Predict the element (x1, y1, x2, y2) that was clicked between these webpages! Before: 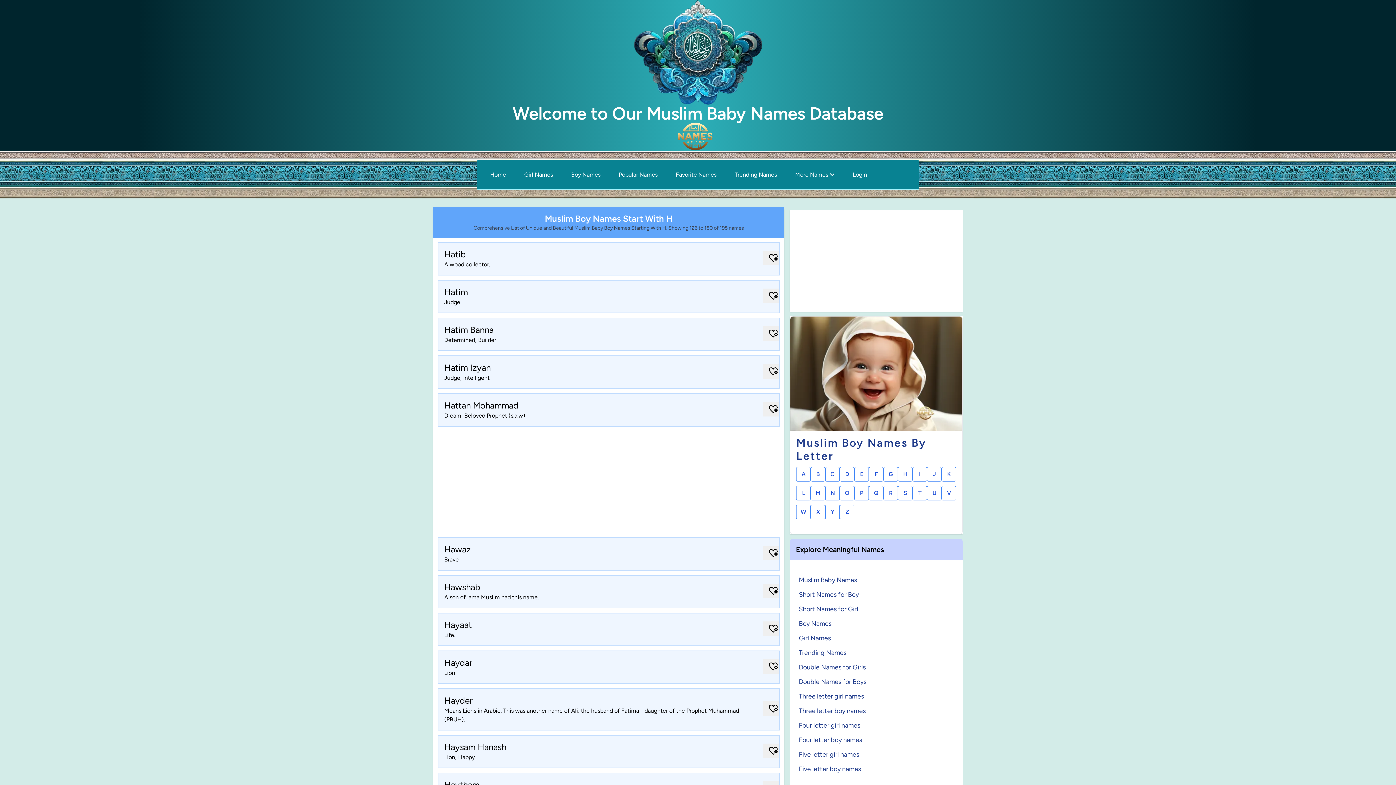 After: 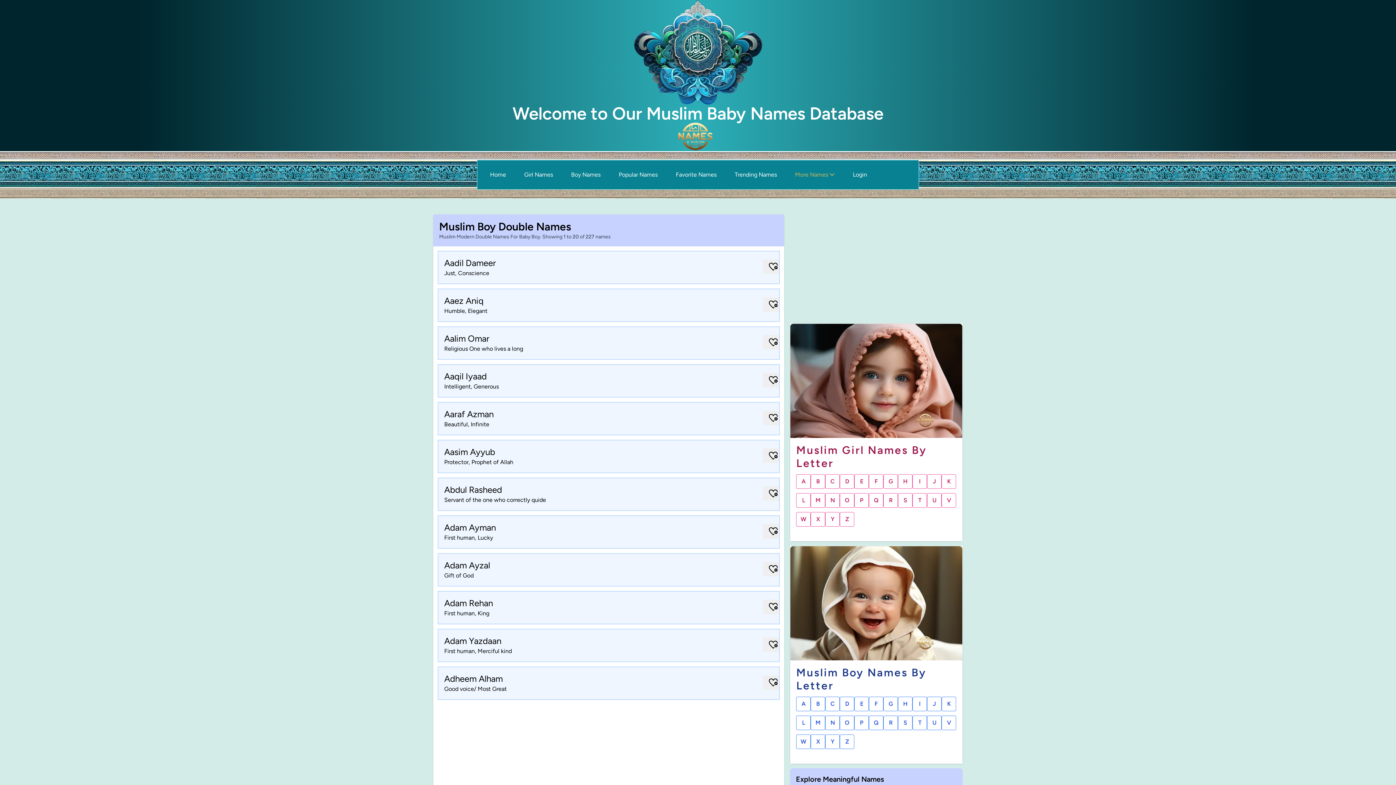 Action: bbox: (799, 678, 866, 686) label: Double Names for Boys